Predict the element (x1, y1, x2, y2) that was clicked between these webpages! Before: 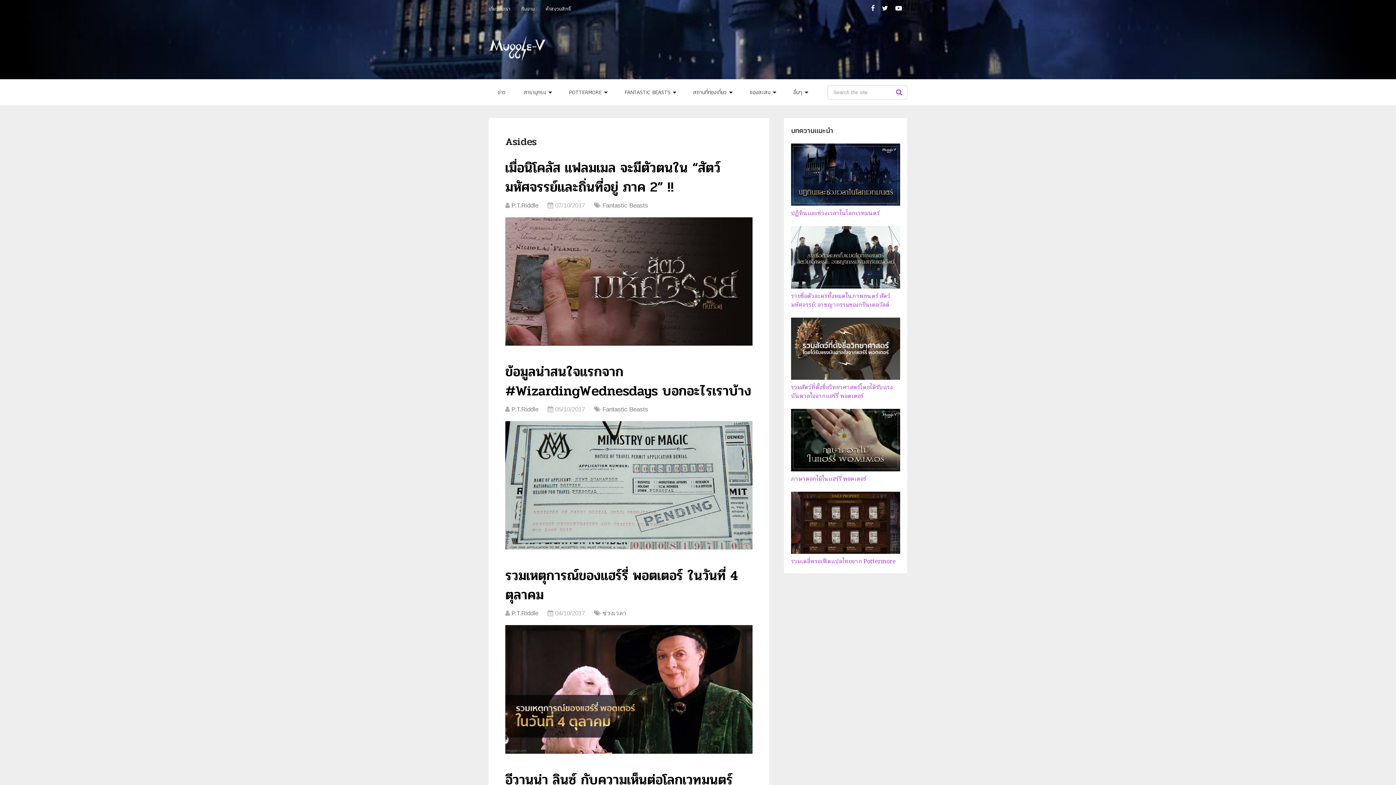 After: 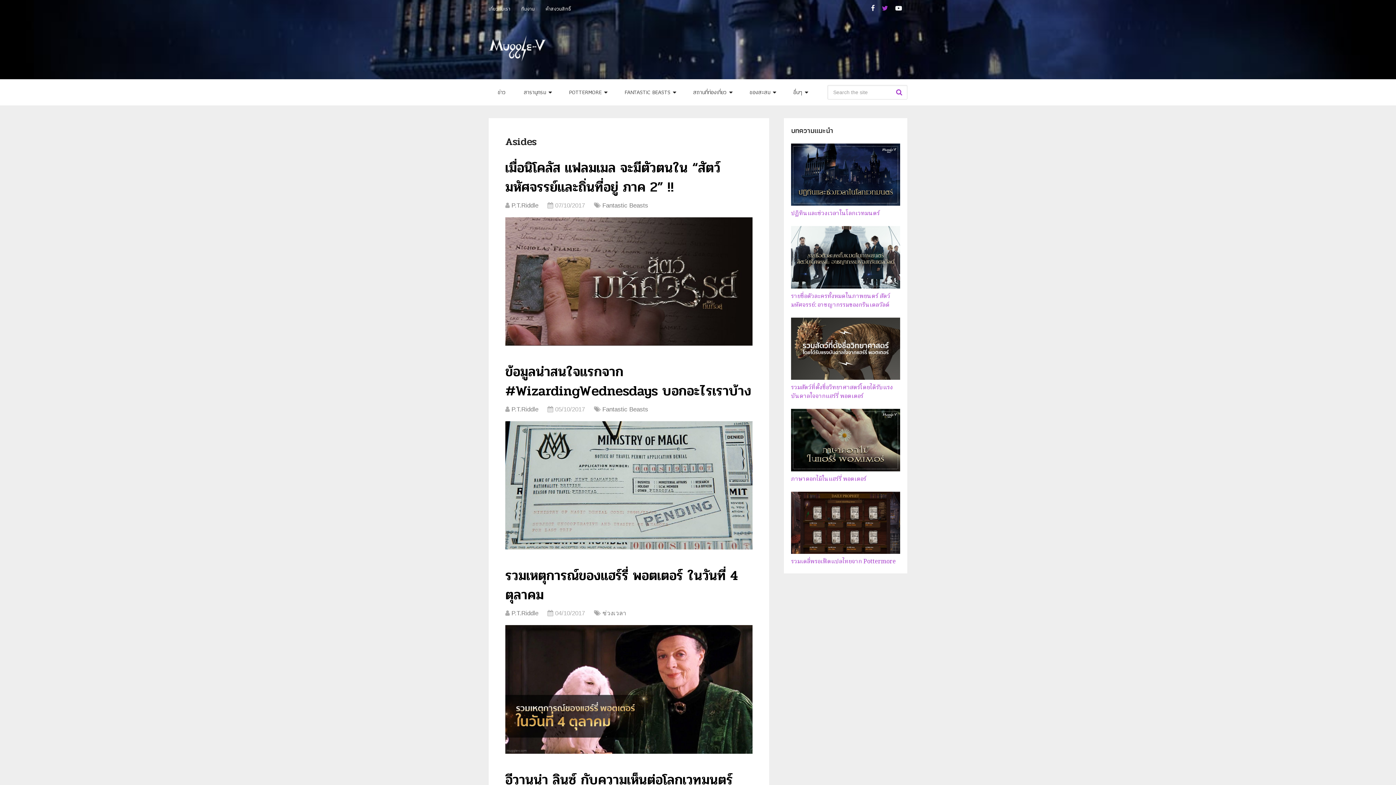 Action: bbox: (878, 0, 892, 16)